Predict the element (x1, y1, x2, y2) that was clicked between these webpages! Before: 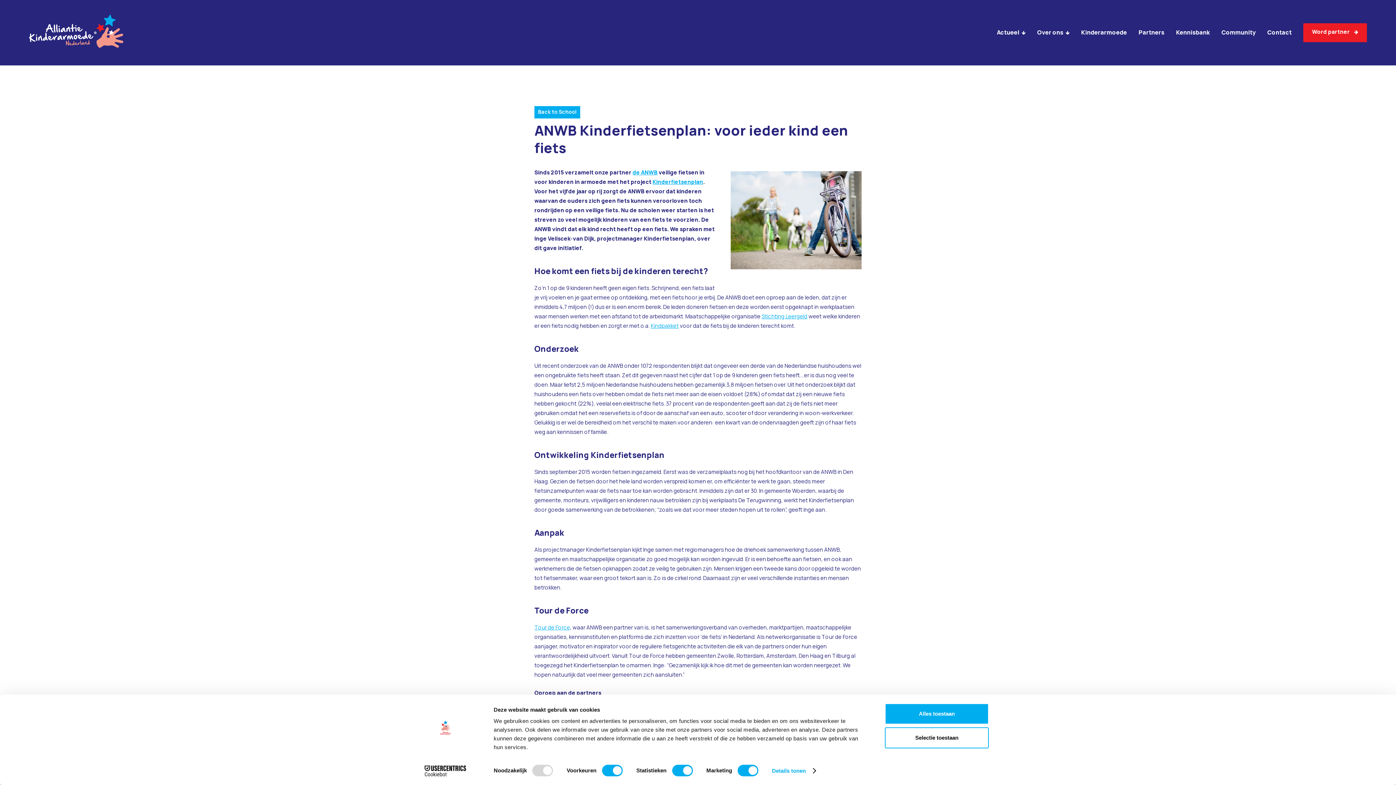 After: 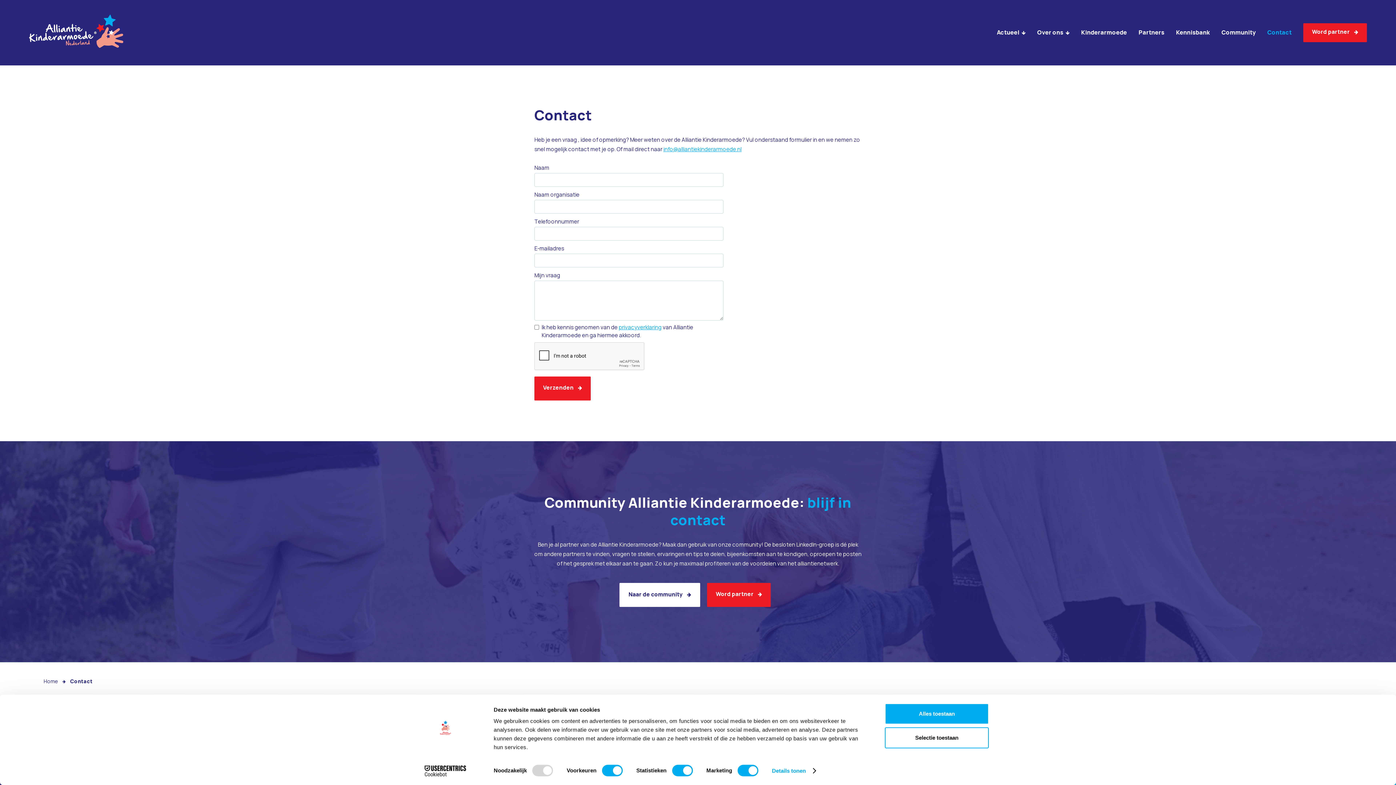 Action: bbox: (1267, 27, 1292, 37) label: Contact